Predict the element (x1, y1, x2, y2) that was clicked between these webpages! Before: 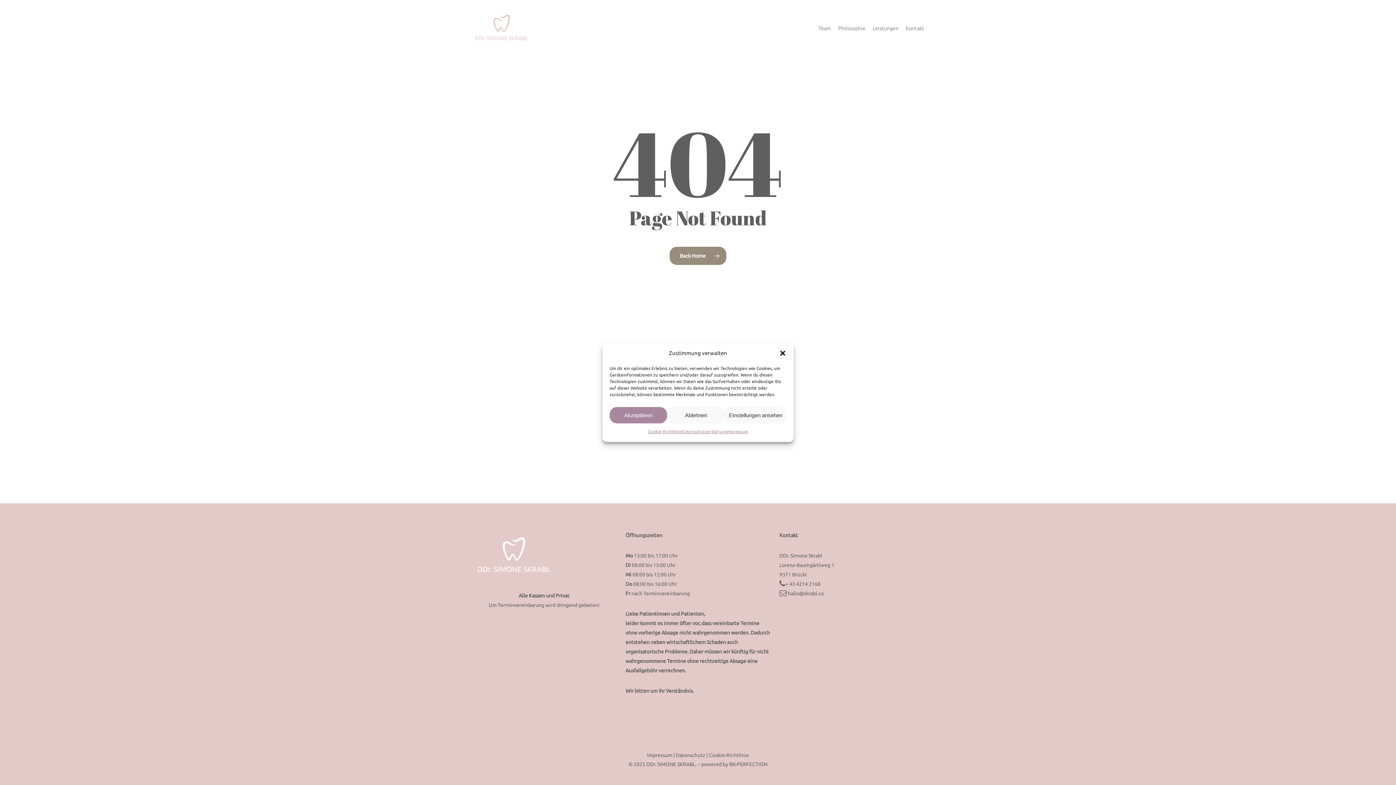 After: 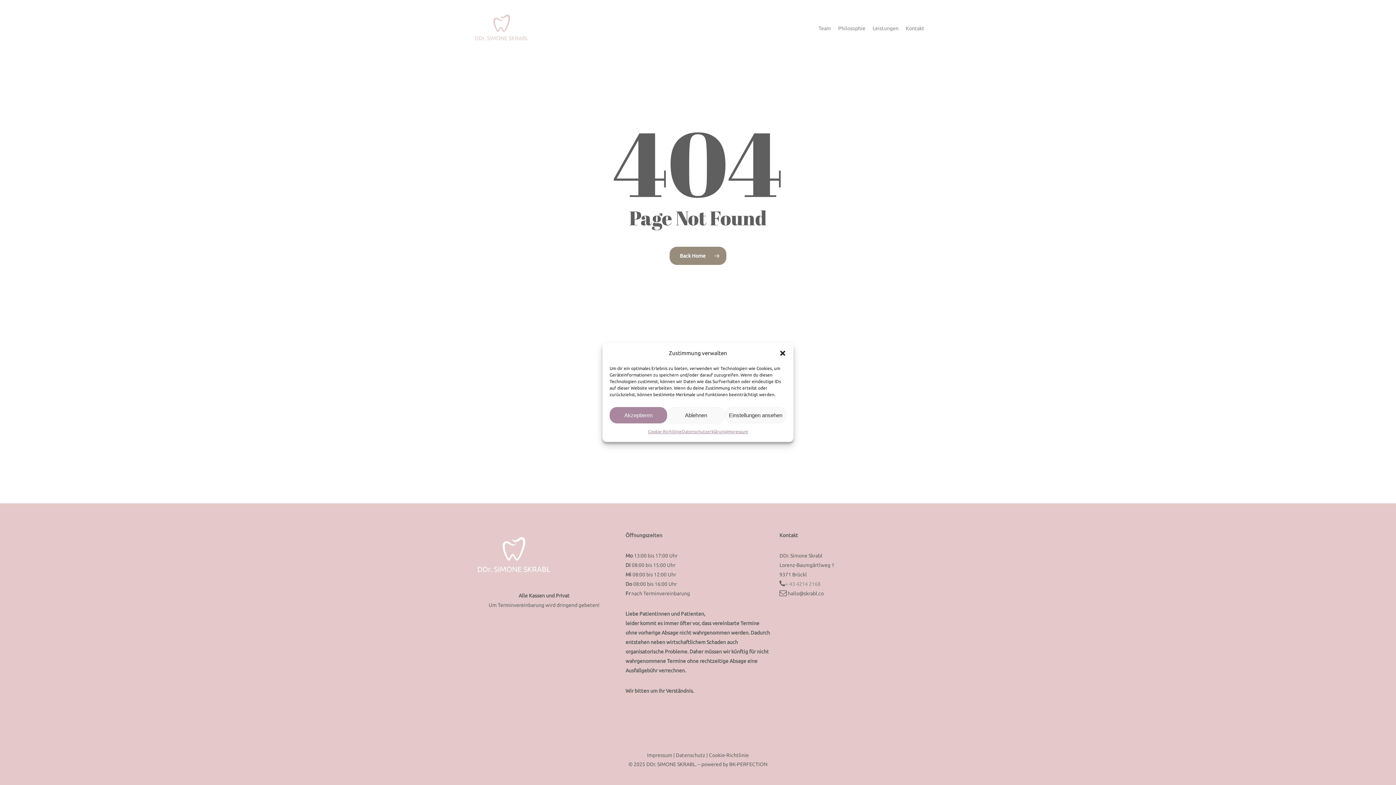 Action: bbox: (785, 581, 820, 587) label: + 43 4214 2168